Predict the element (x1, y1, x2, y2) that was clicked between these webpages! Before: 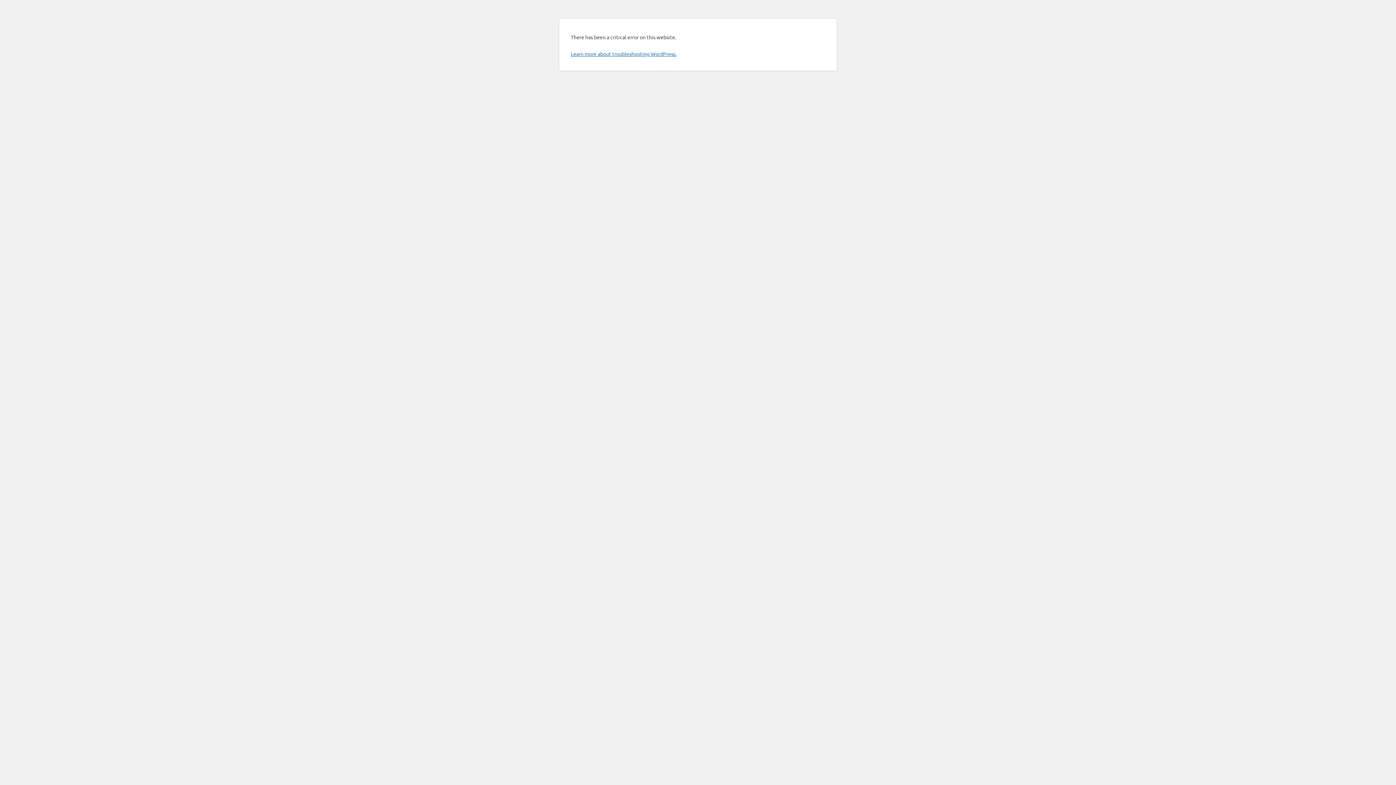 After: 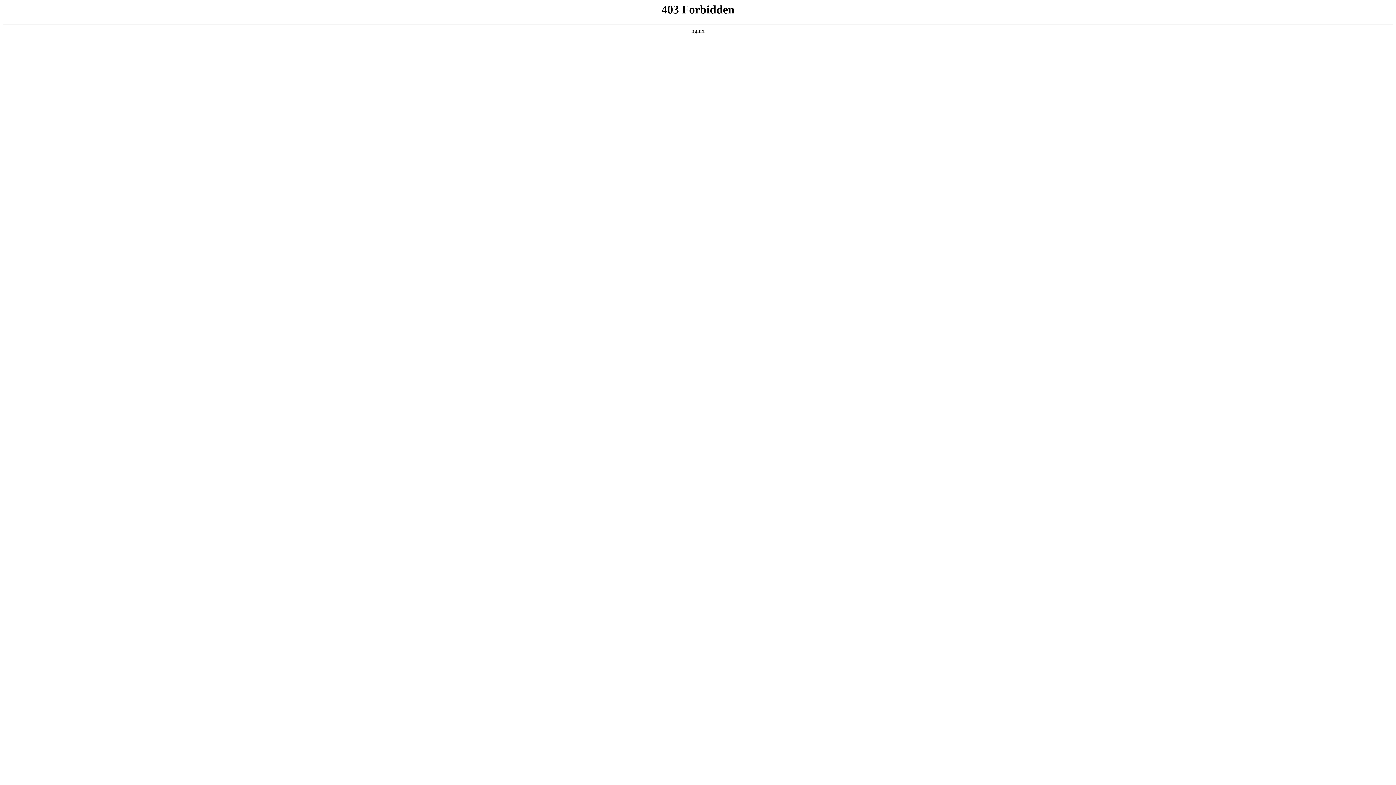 Action: bbox: (570, 50, 676, 57) label: Learn more about troubleshooting WordPress.